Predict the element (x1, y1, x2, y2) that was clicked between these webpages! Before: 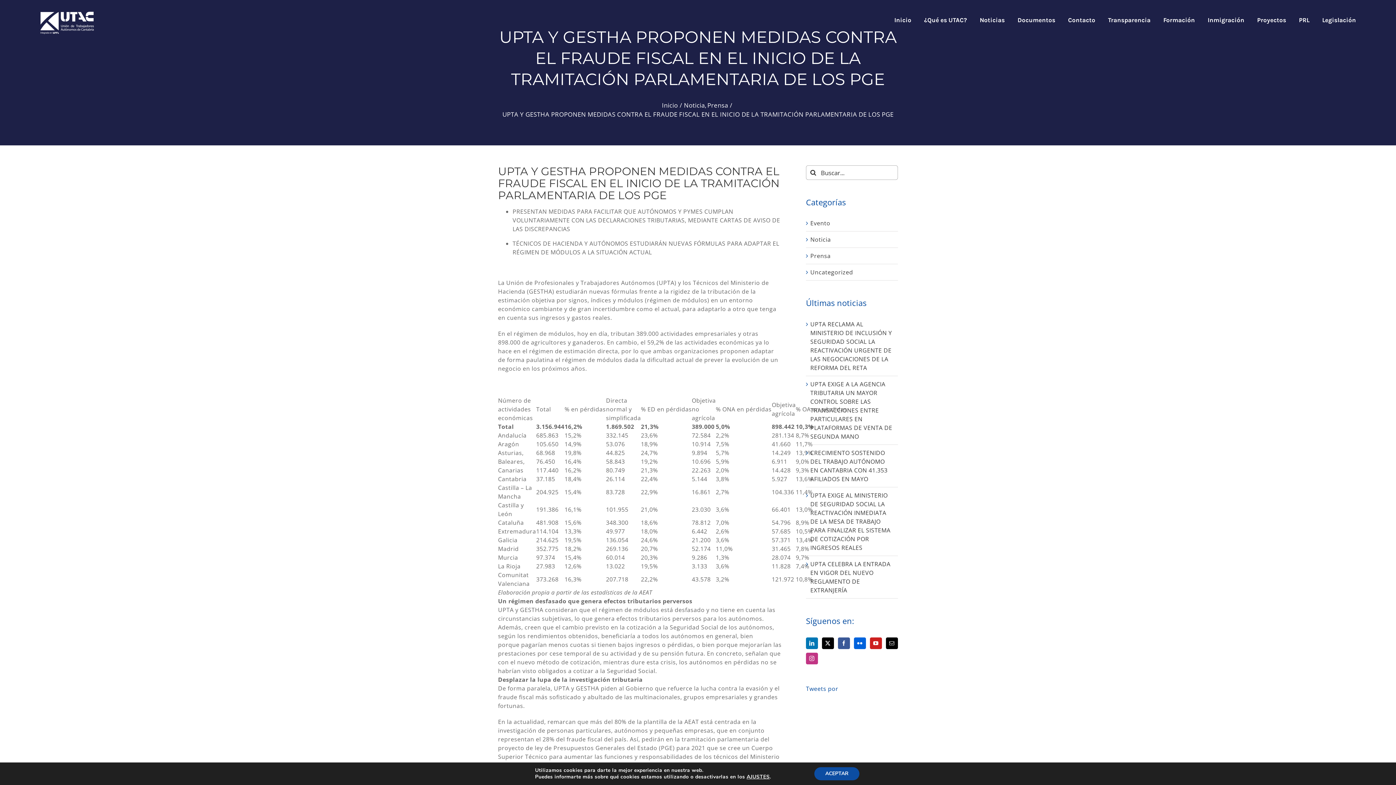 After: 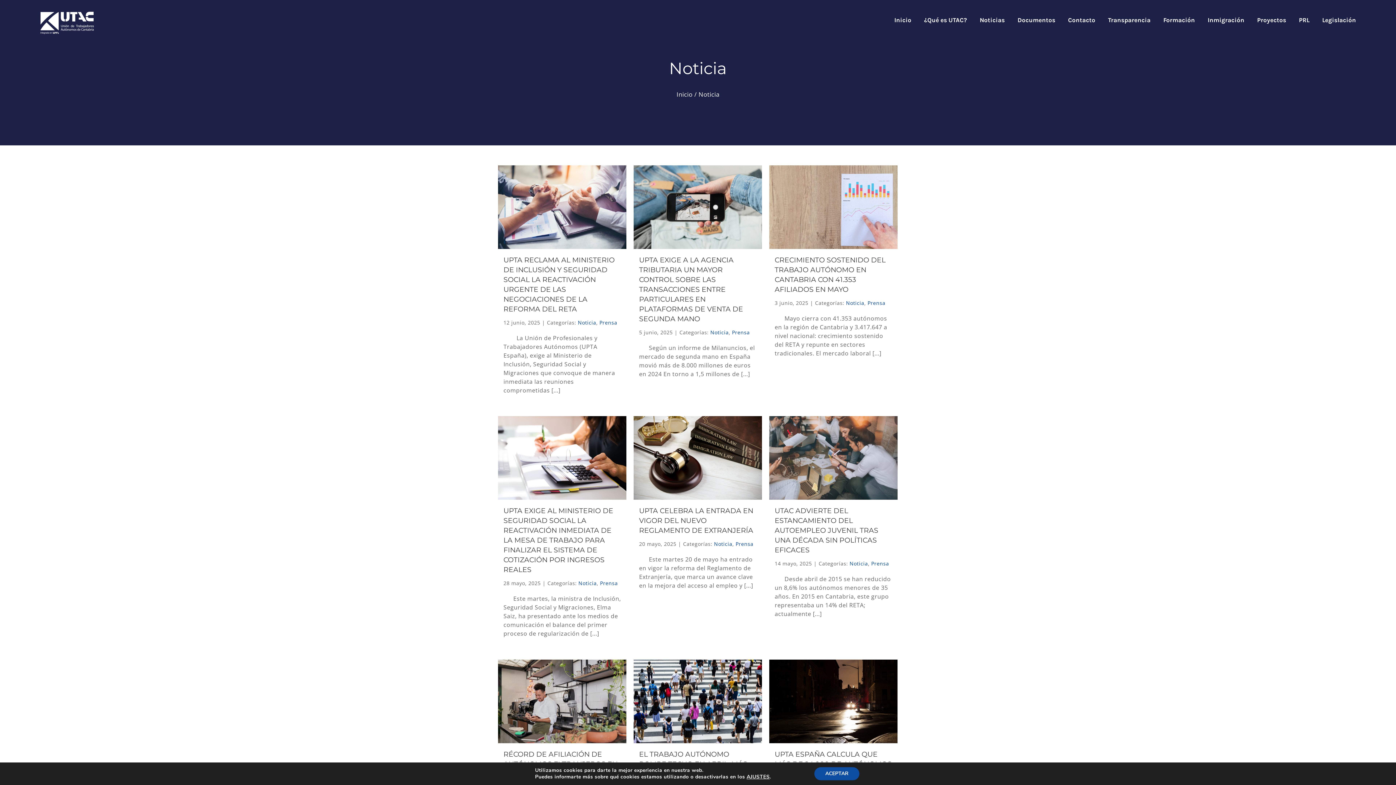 Action: bbox: (810, 235, 894, 244) label: Noticia